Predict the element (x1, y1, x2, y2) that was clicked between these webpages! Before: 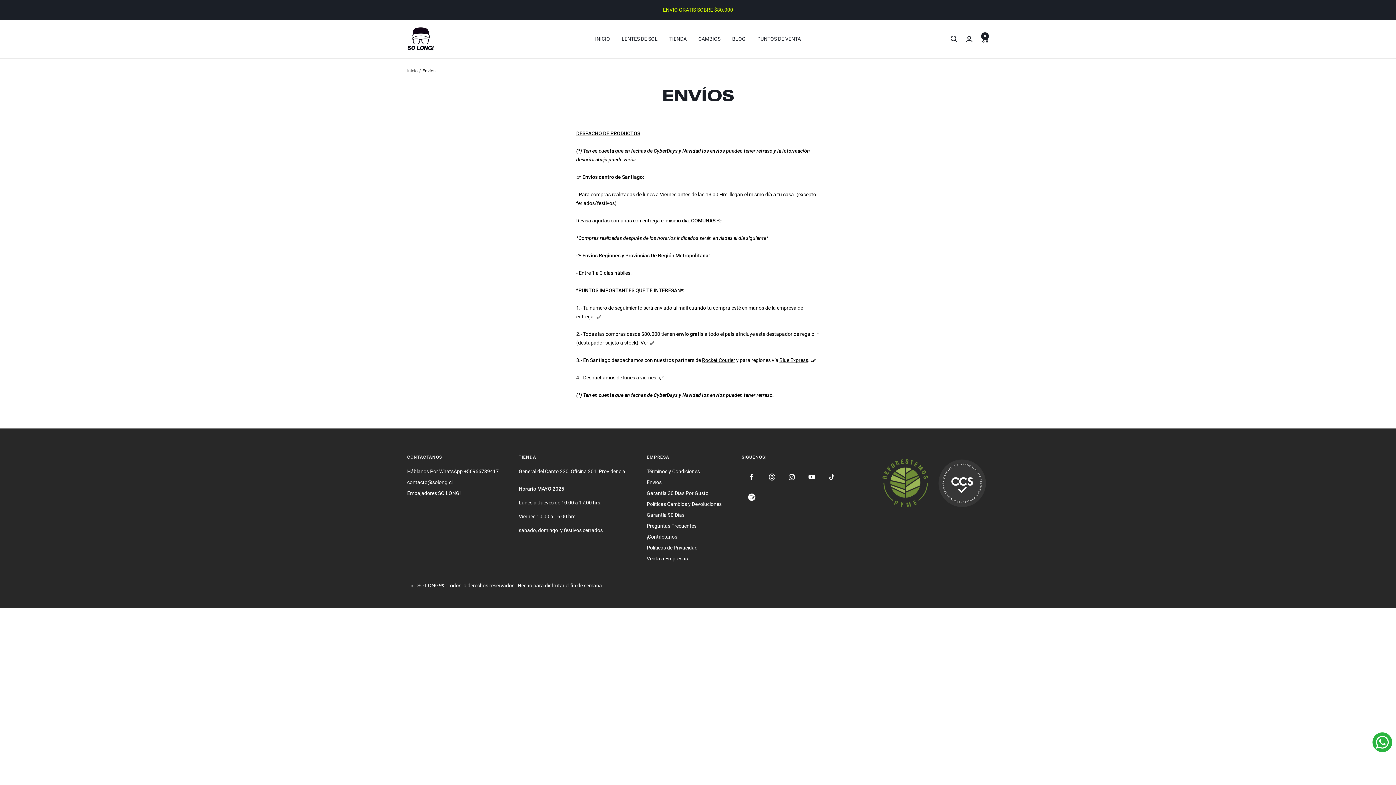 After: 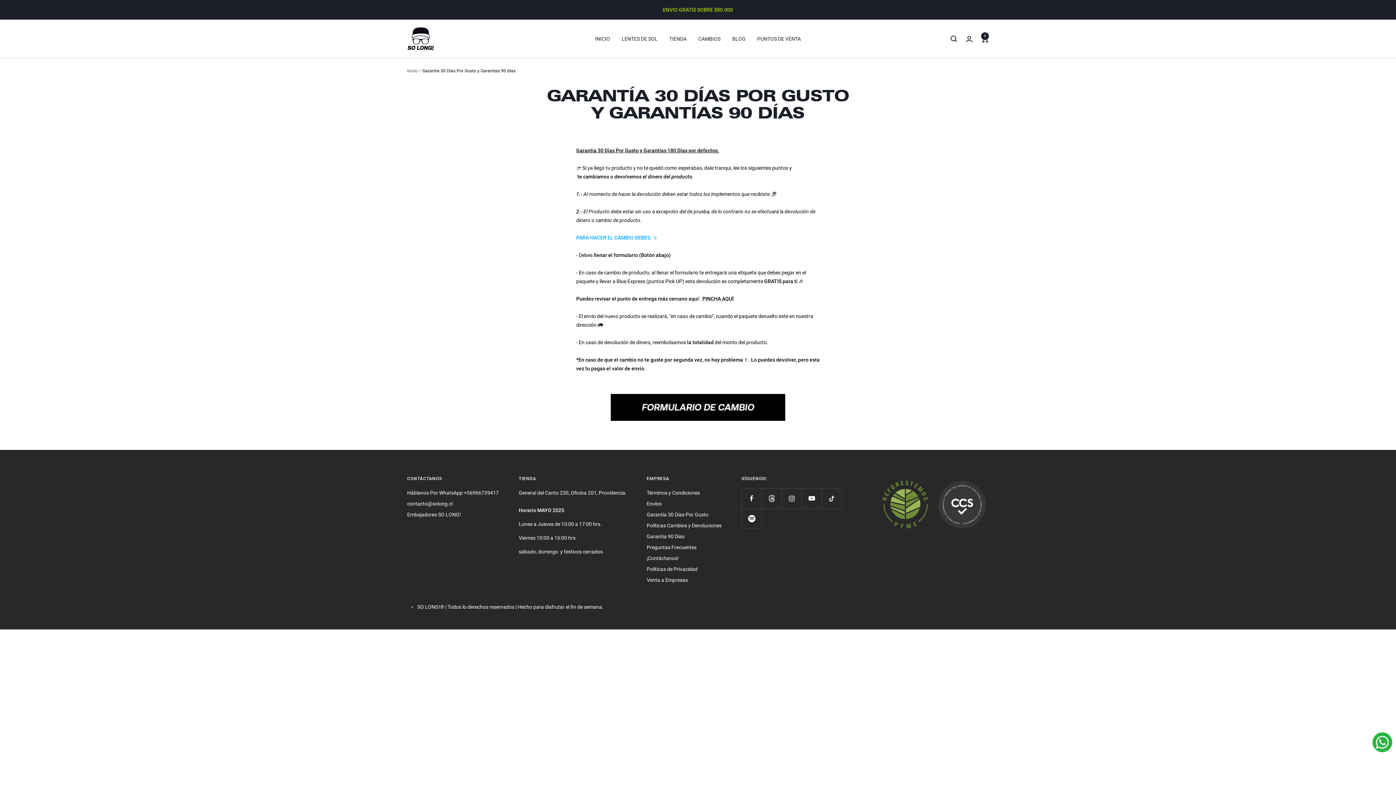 Action: bbox: (698, 34, 720, 43) label: CAMBIOS